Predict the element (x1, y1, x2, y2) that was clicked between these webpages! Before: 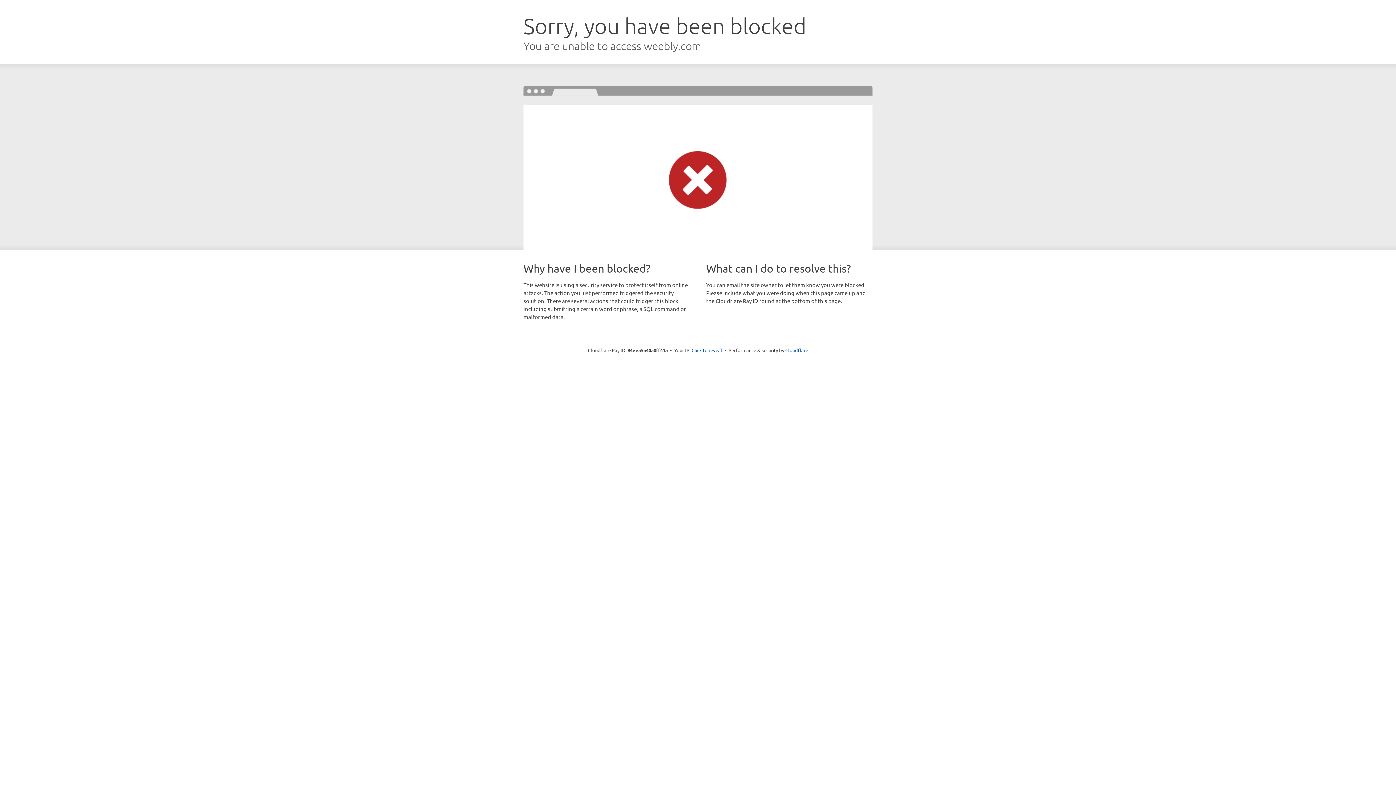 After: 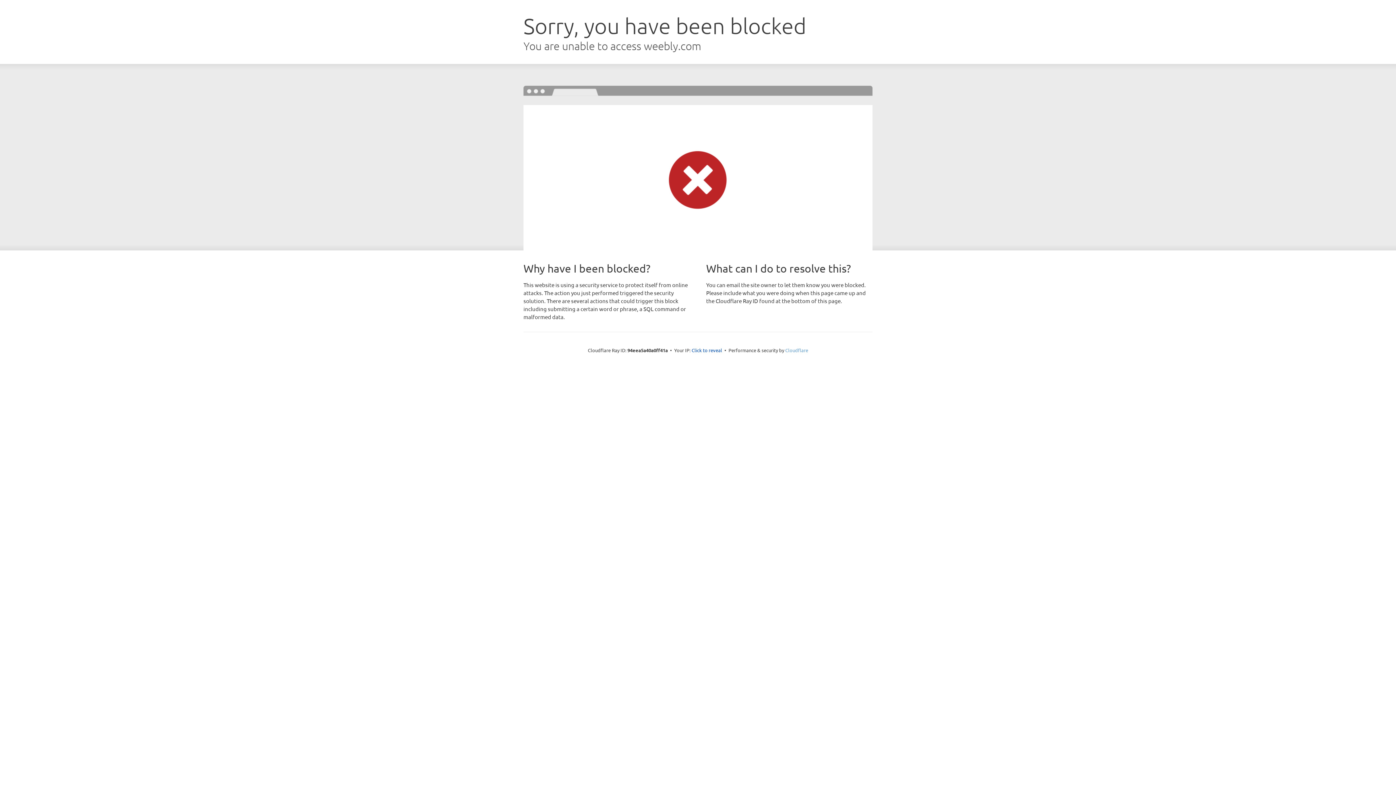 Action: bbox: (785, 347, 808, 353) label: Cloudflare